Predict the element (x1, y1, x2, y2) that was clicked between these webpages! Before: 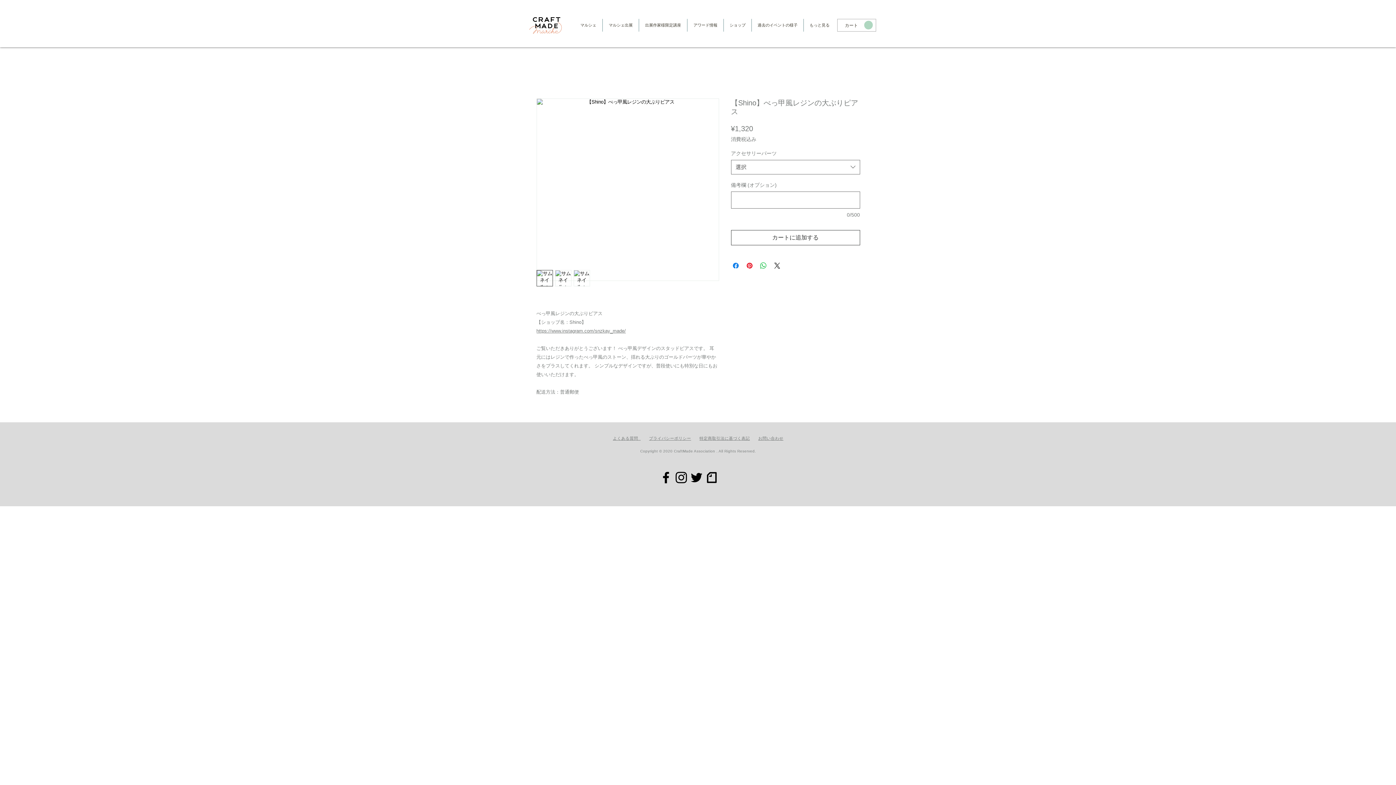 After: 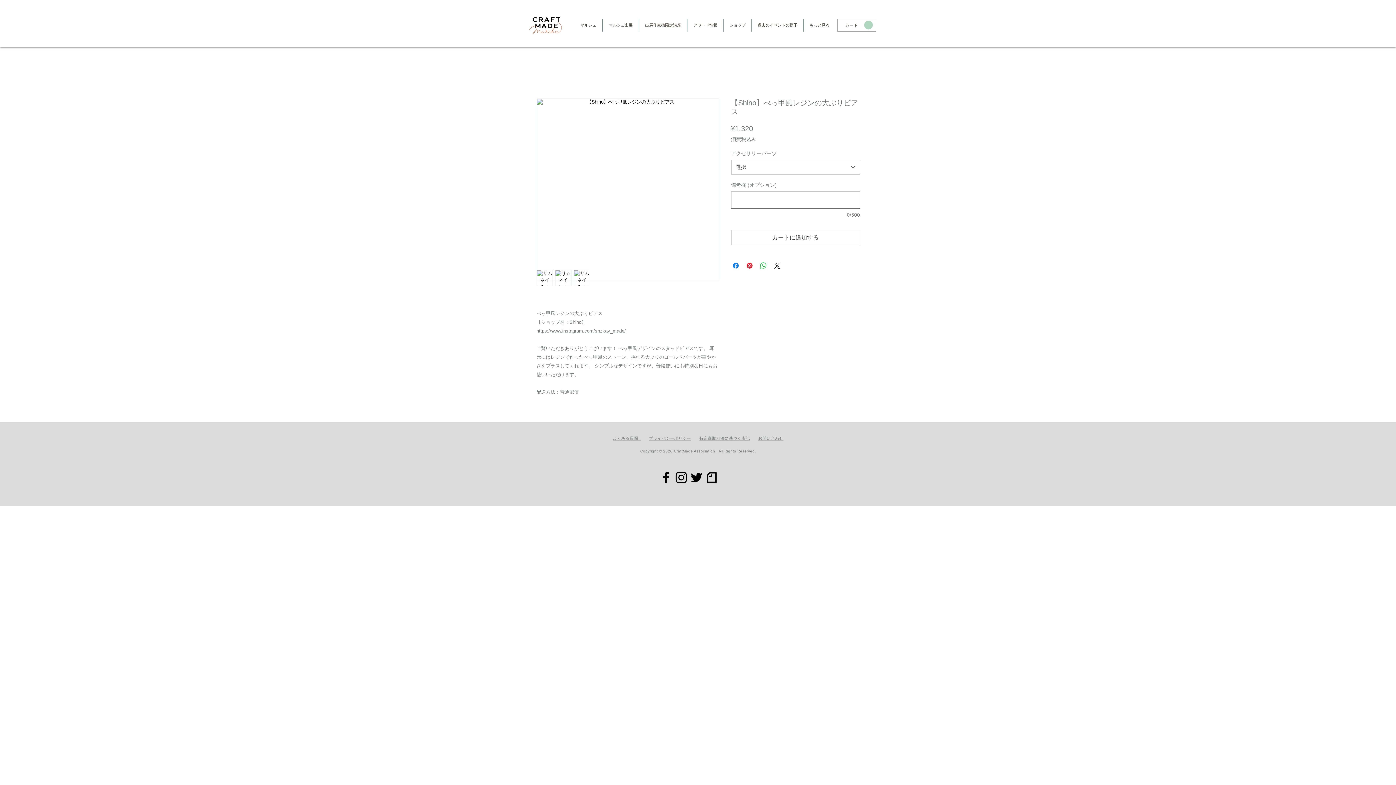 Action: bbox: (731, 159, 860, 174) label: 選択